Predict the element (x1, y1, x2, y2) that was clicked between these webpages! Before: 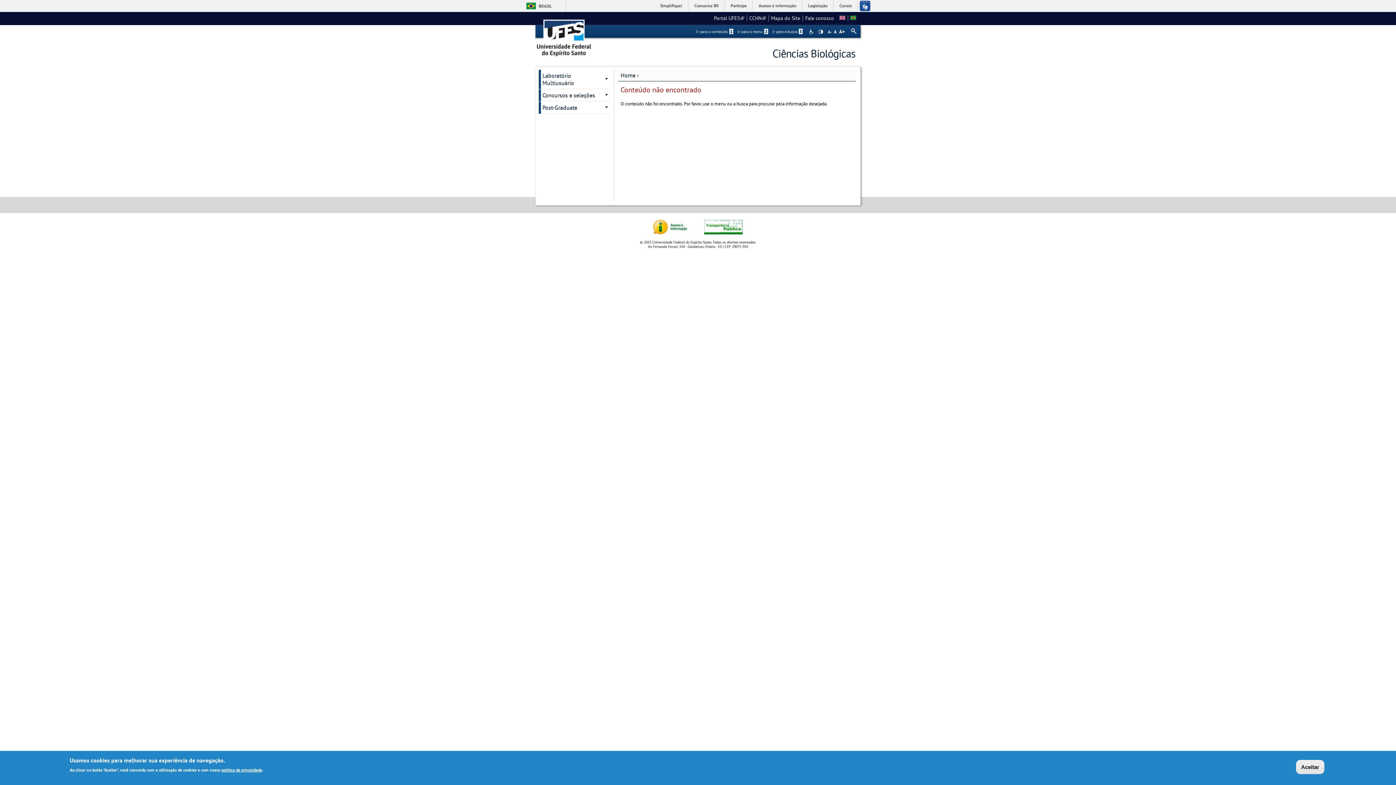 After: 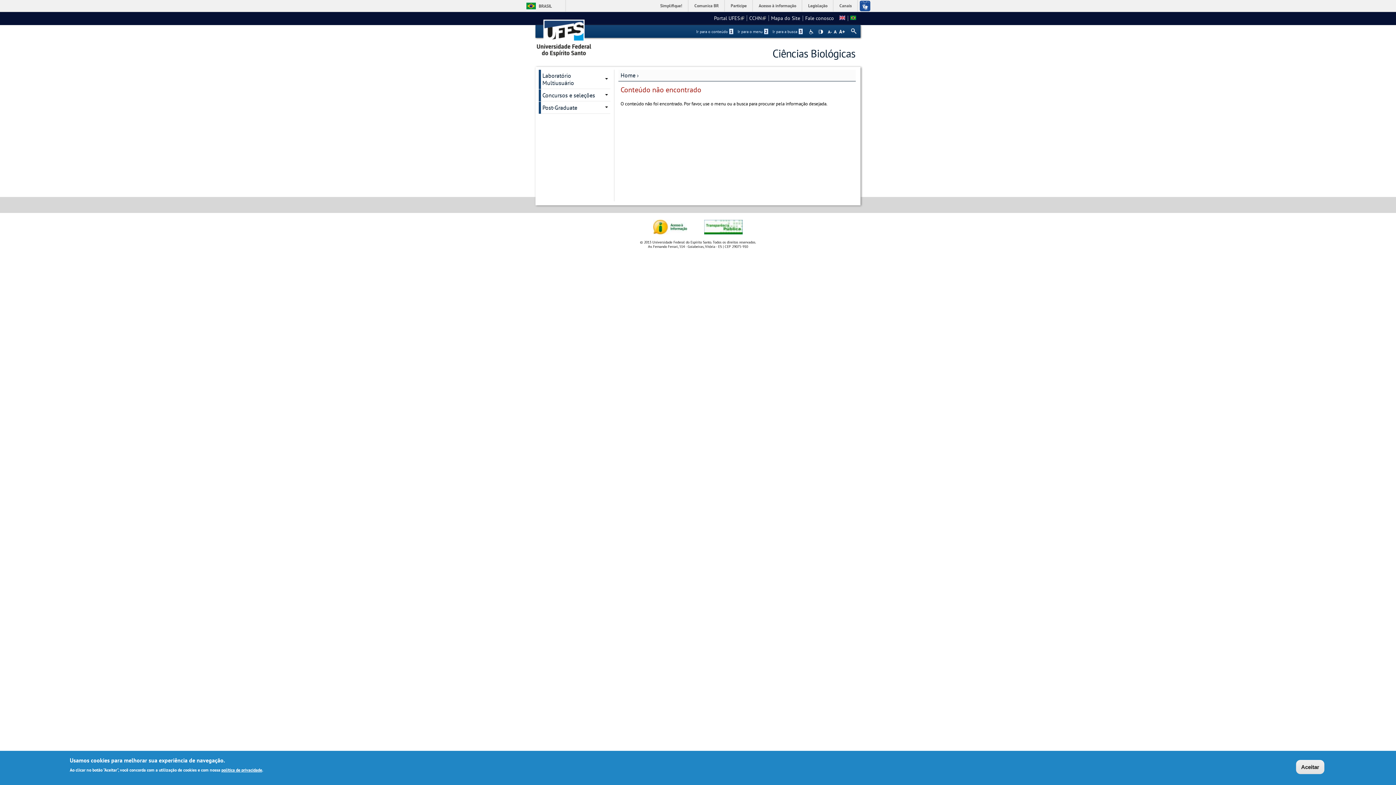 Action: bbox: (535, 12, 593, 58)